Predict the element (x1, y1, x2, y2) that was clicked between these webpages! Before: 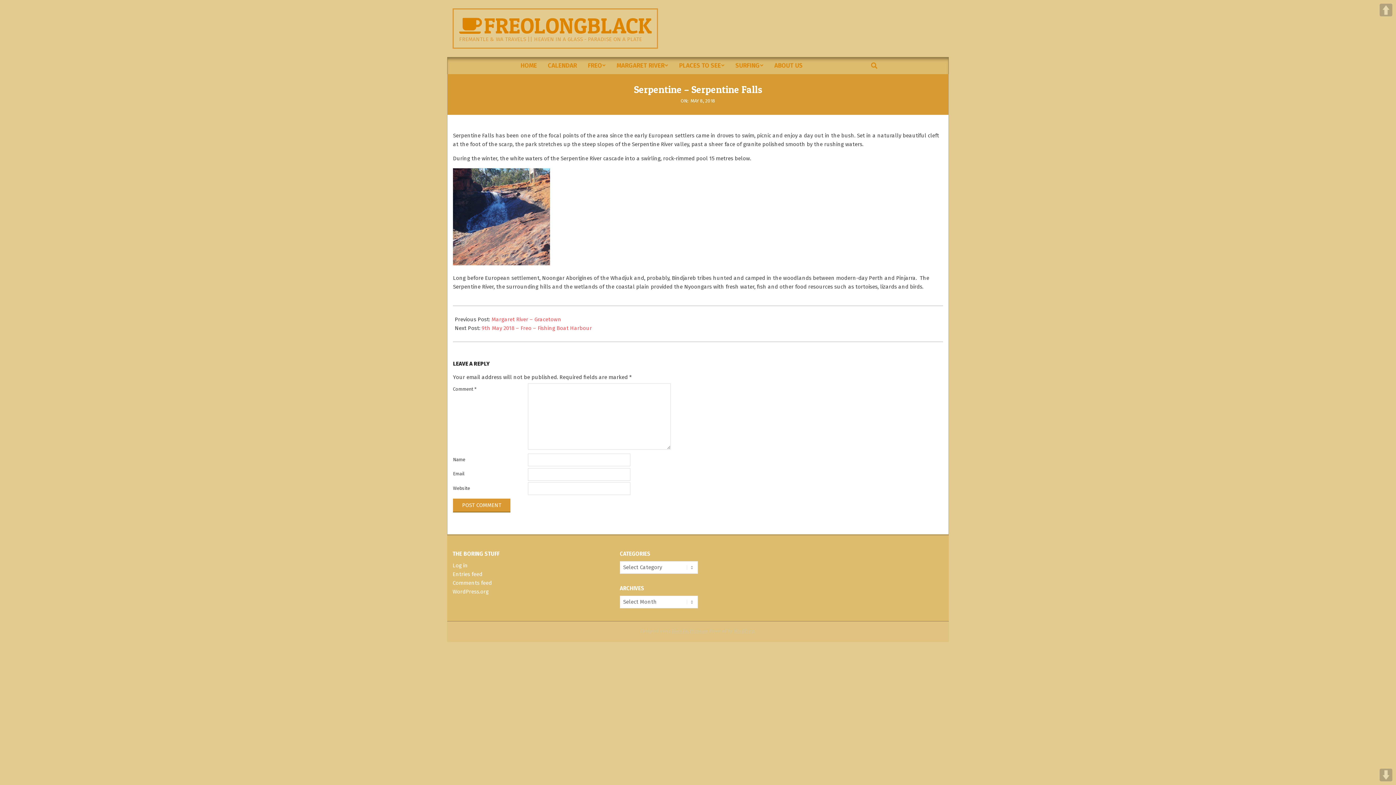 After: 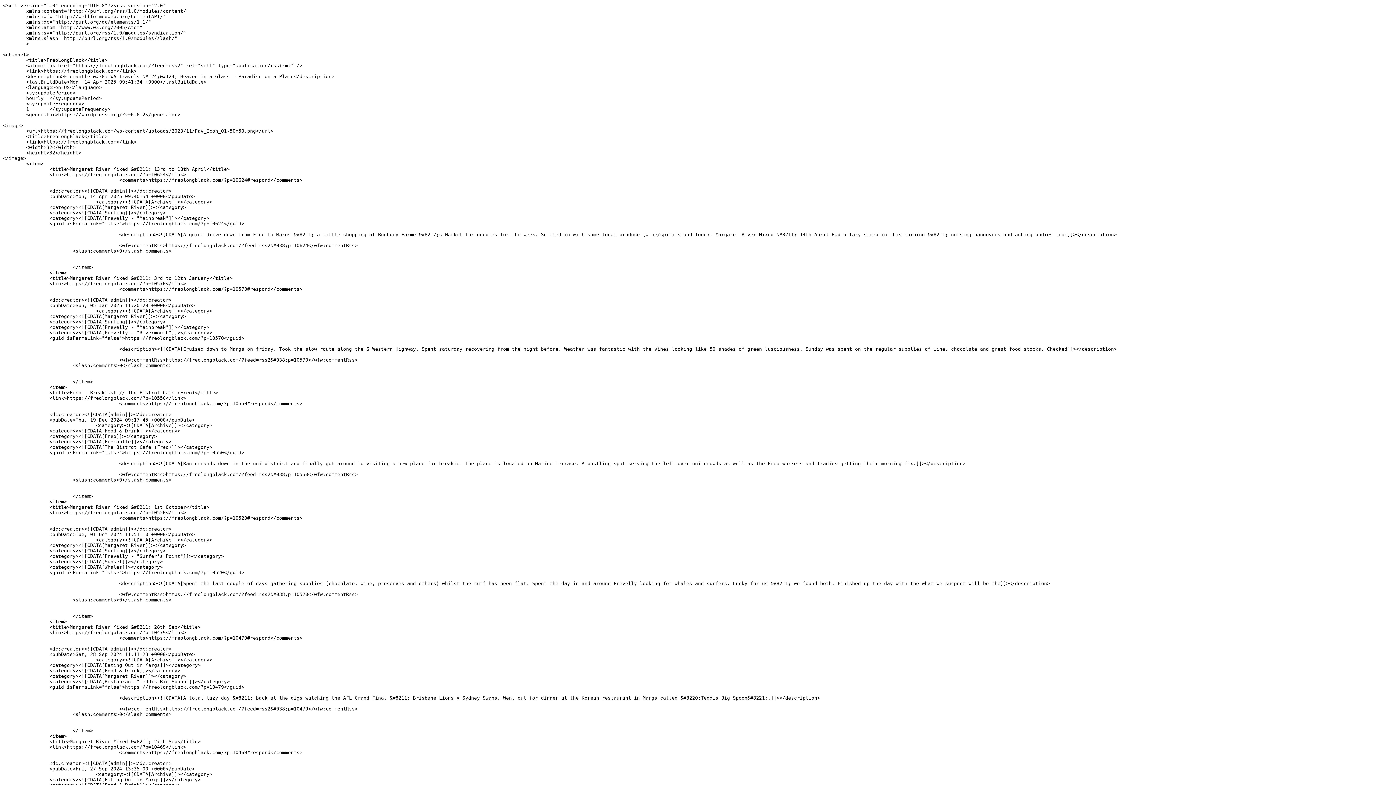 Action: bbox: (452, 571, 482, 577) label: Entries feed